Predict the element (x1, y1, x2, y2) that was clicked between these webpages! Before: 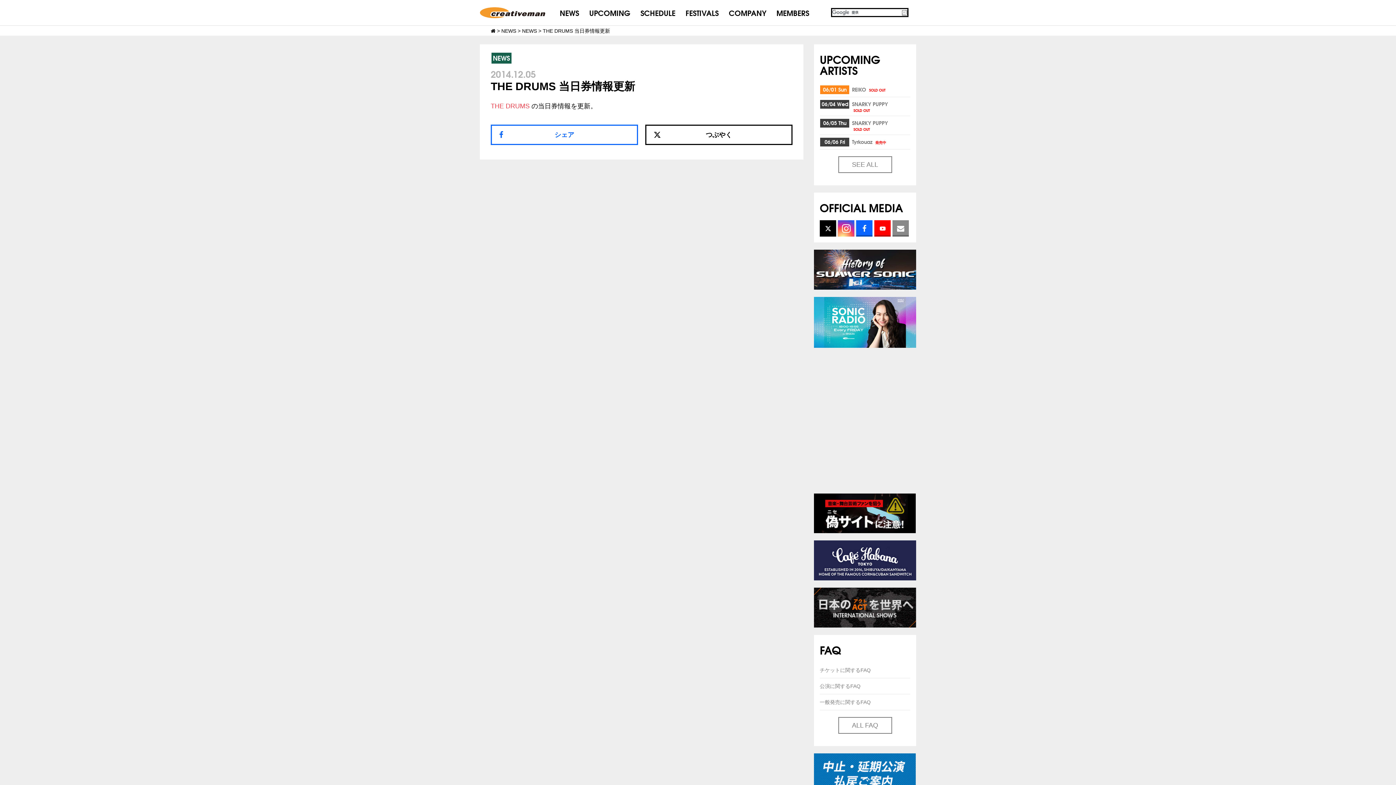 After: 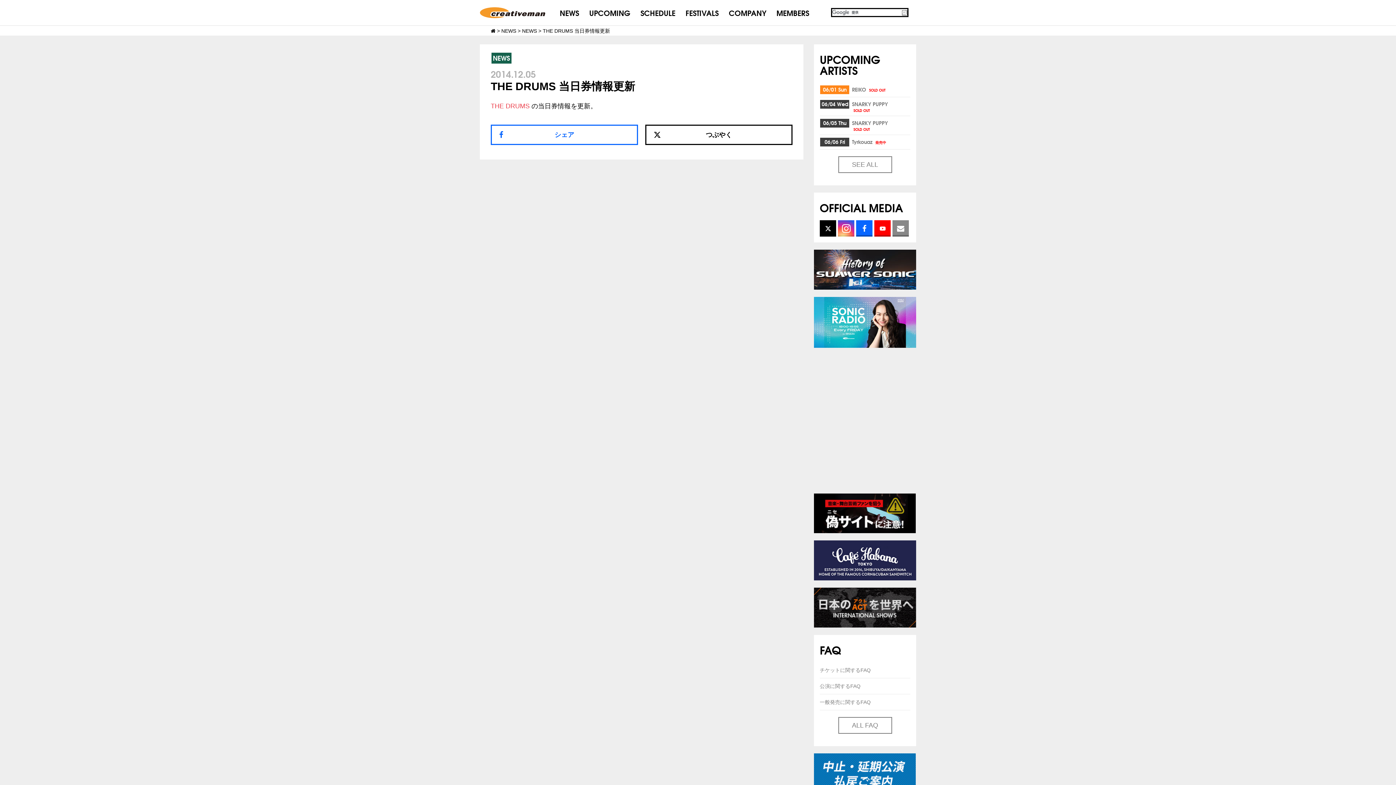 Action: bbox: (838, 220, 854, 236)